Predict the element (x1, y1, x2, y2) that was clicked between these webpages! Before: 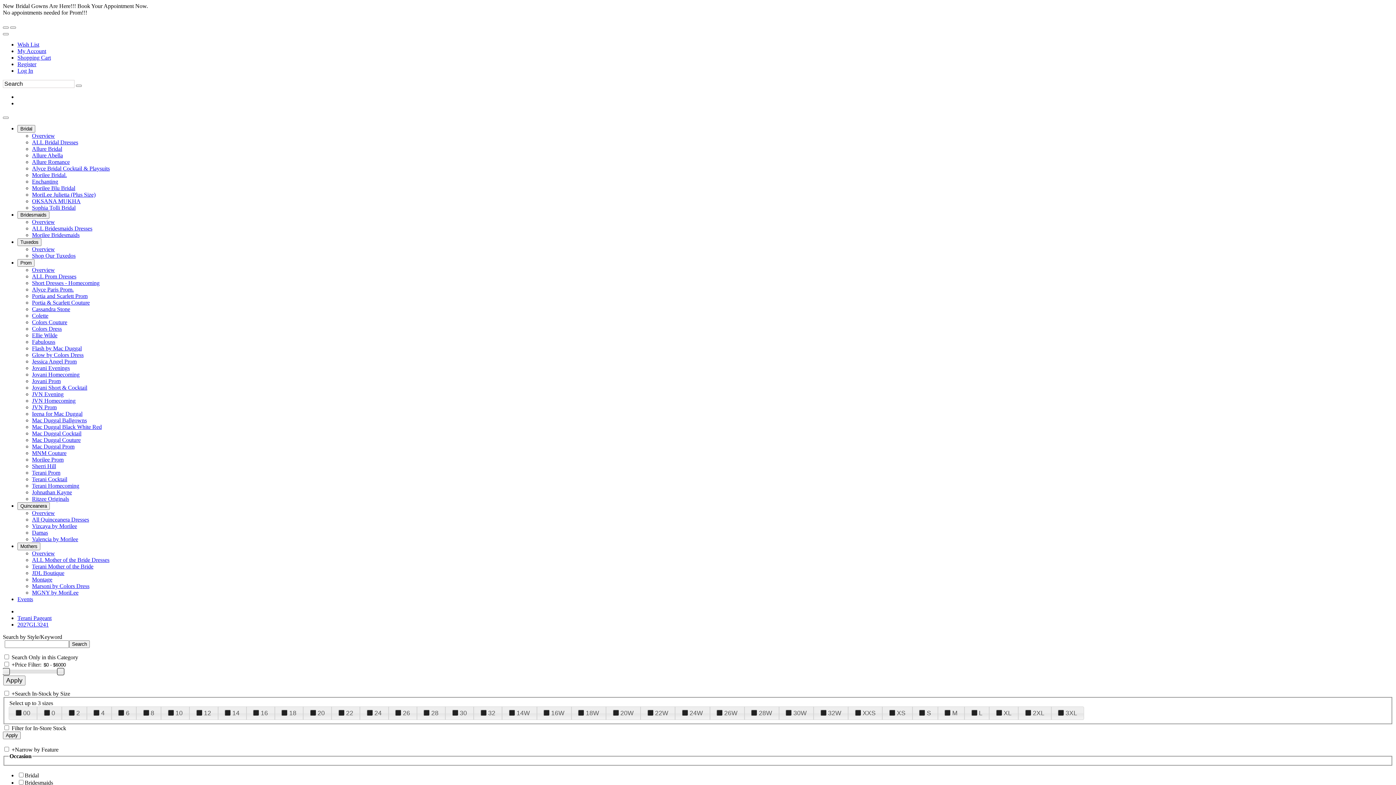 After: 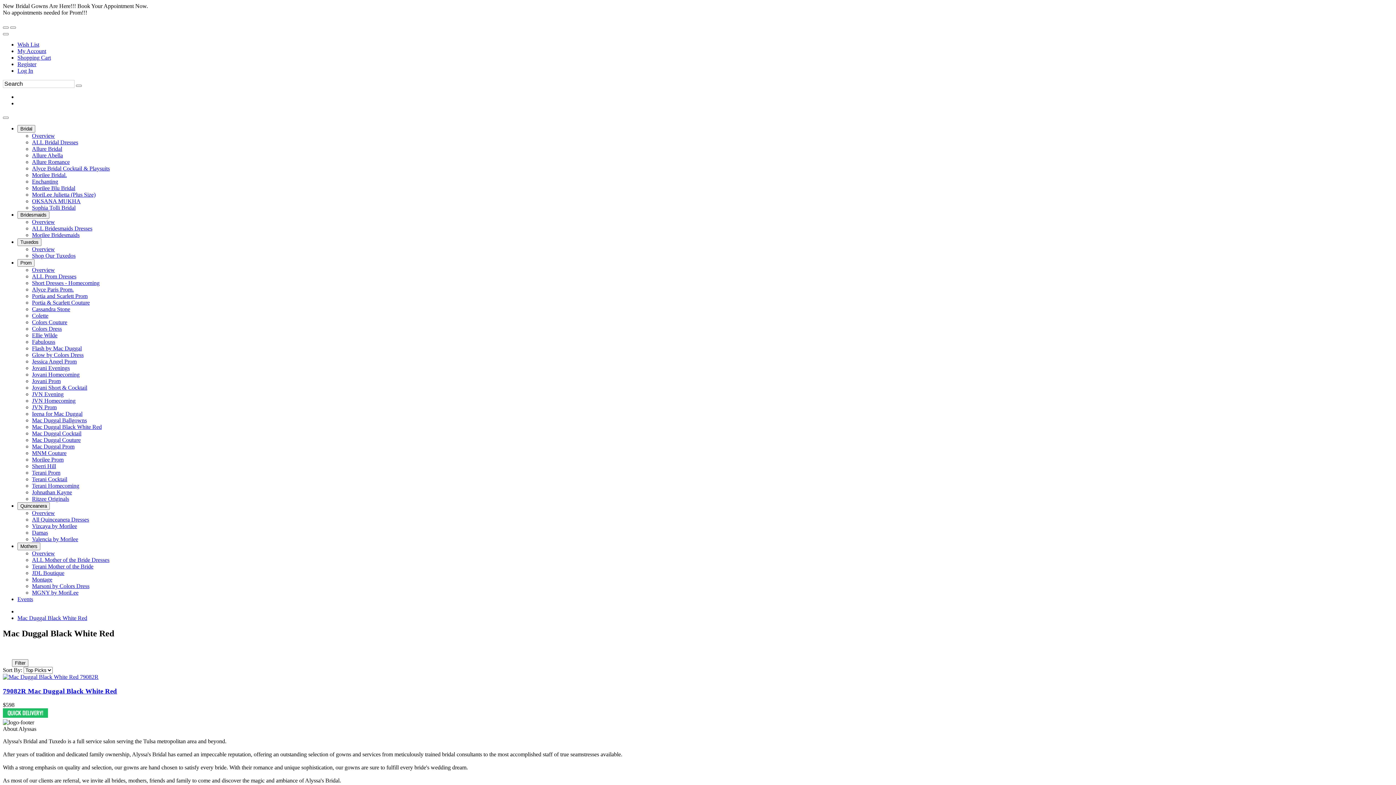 Action: bbox: (32, 424, 101, 430) label: Mac Duggal Black White Red